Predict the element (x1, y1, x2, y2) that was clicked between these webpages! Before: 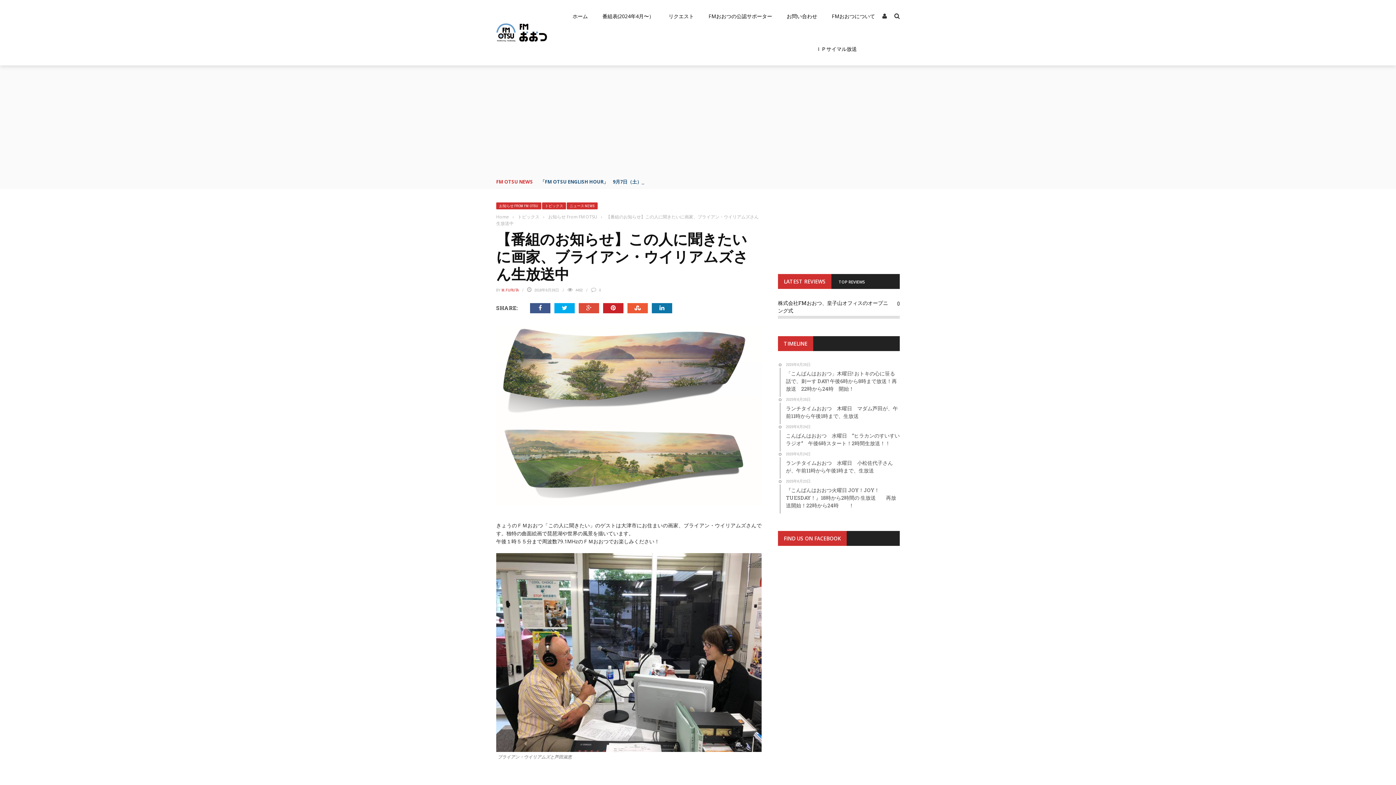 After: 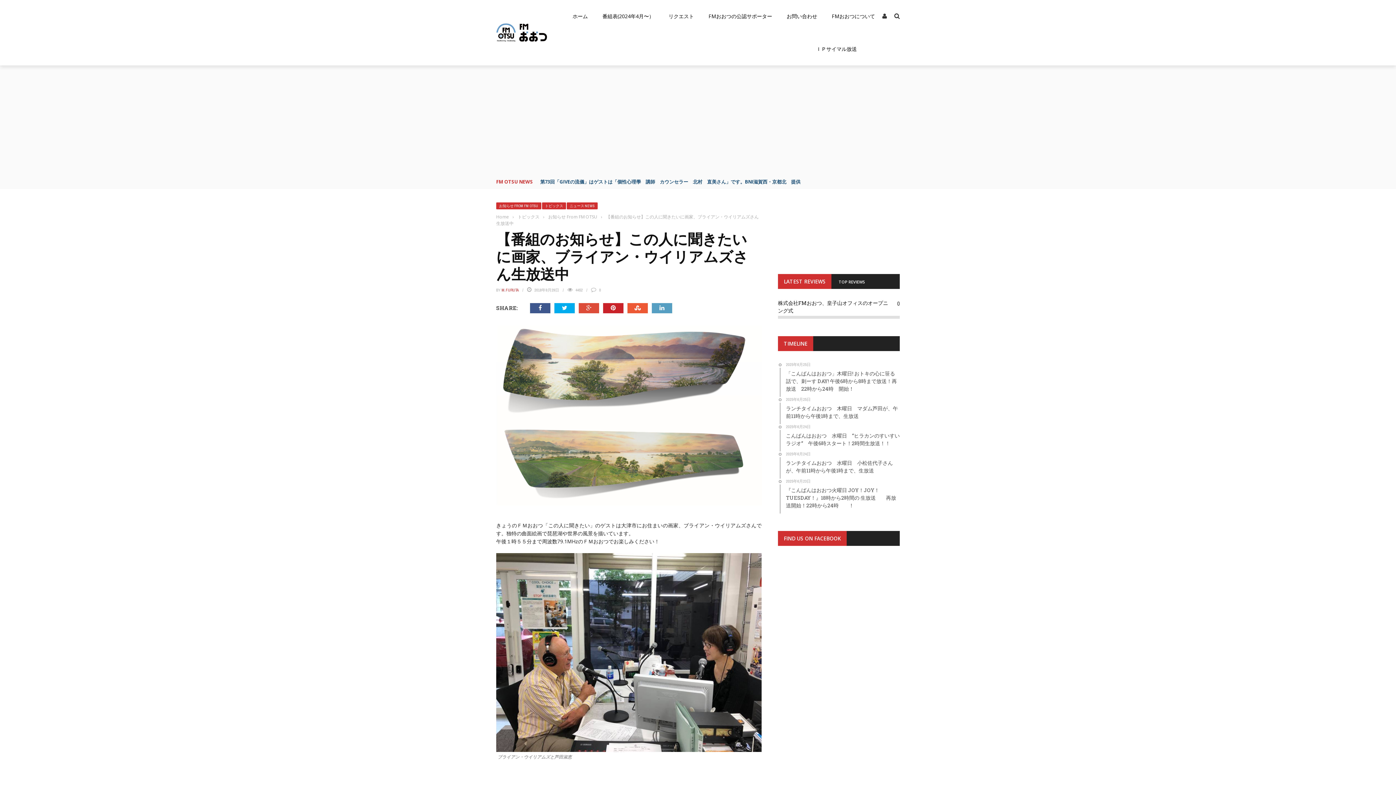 Action: bbox: (652, 303, 675, 313)